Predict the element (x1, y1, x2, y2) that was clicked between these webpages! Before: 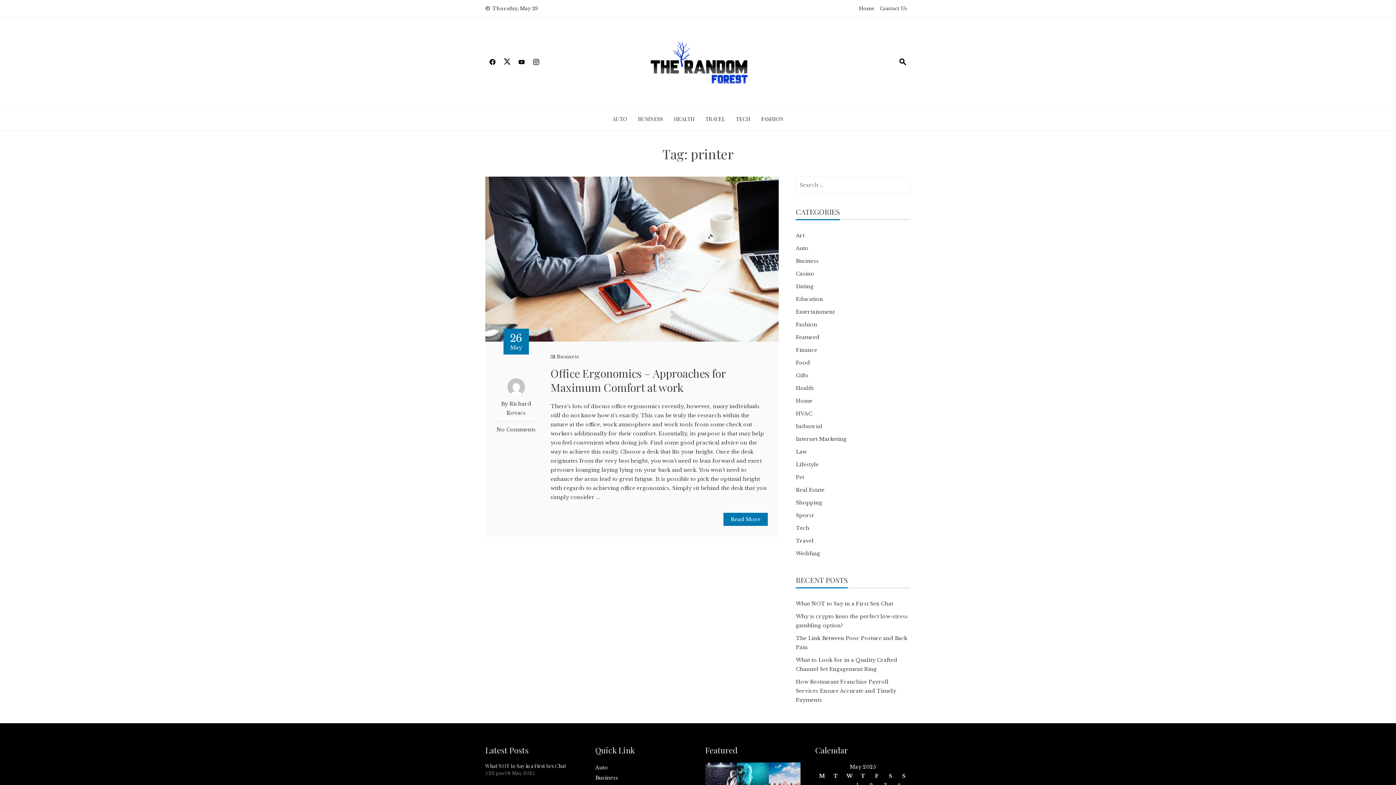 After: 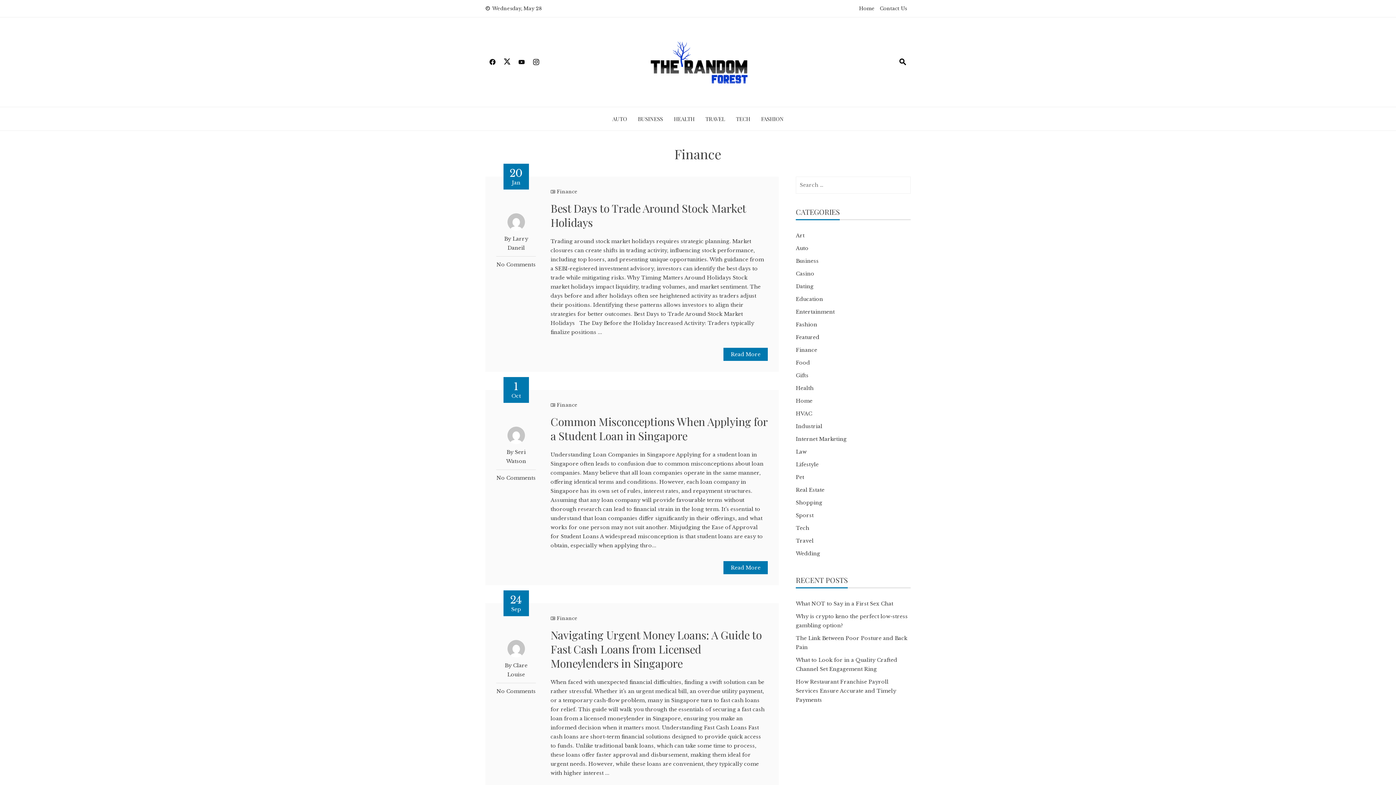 Action: label: Finance bbox: (796, 345, 817, 354)